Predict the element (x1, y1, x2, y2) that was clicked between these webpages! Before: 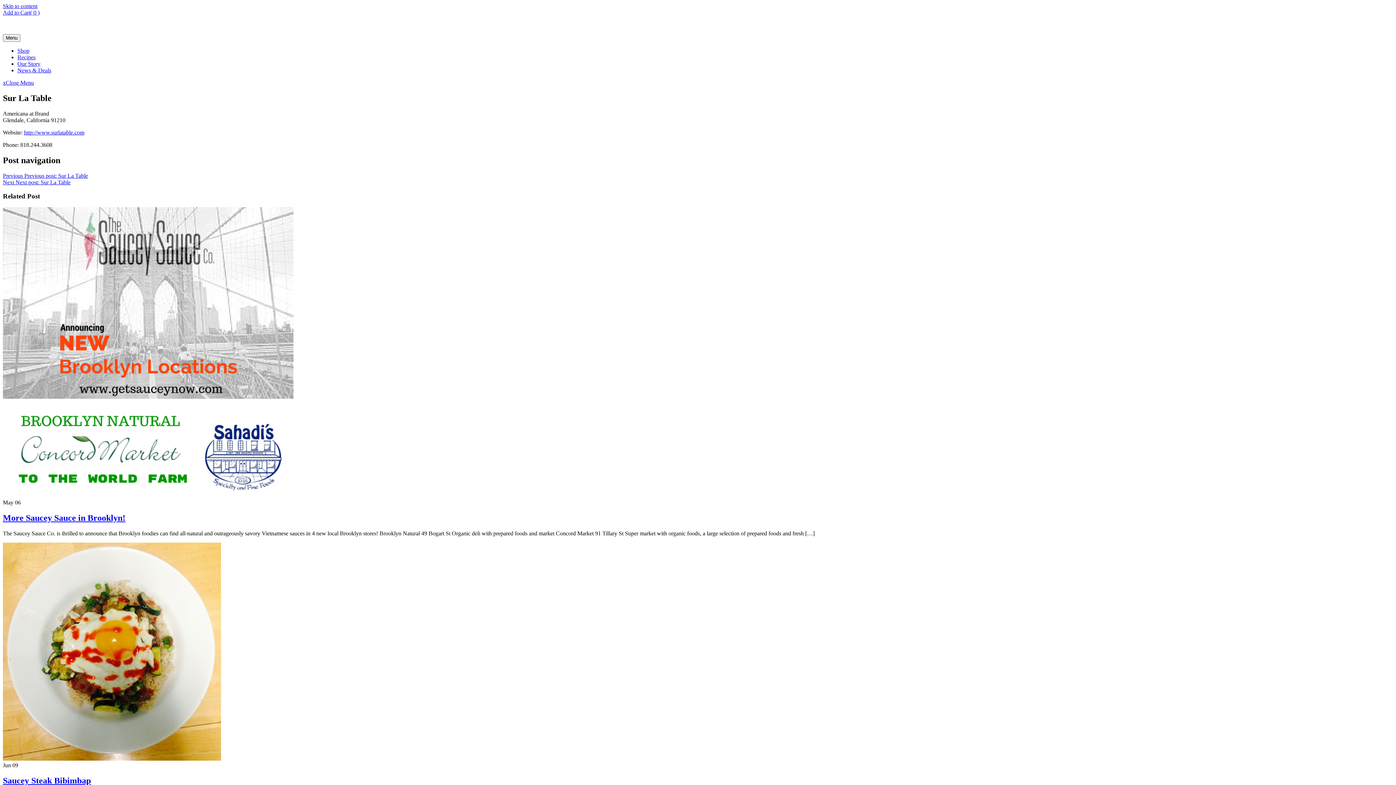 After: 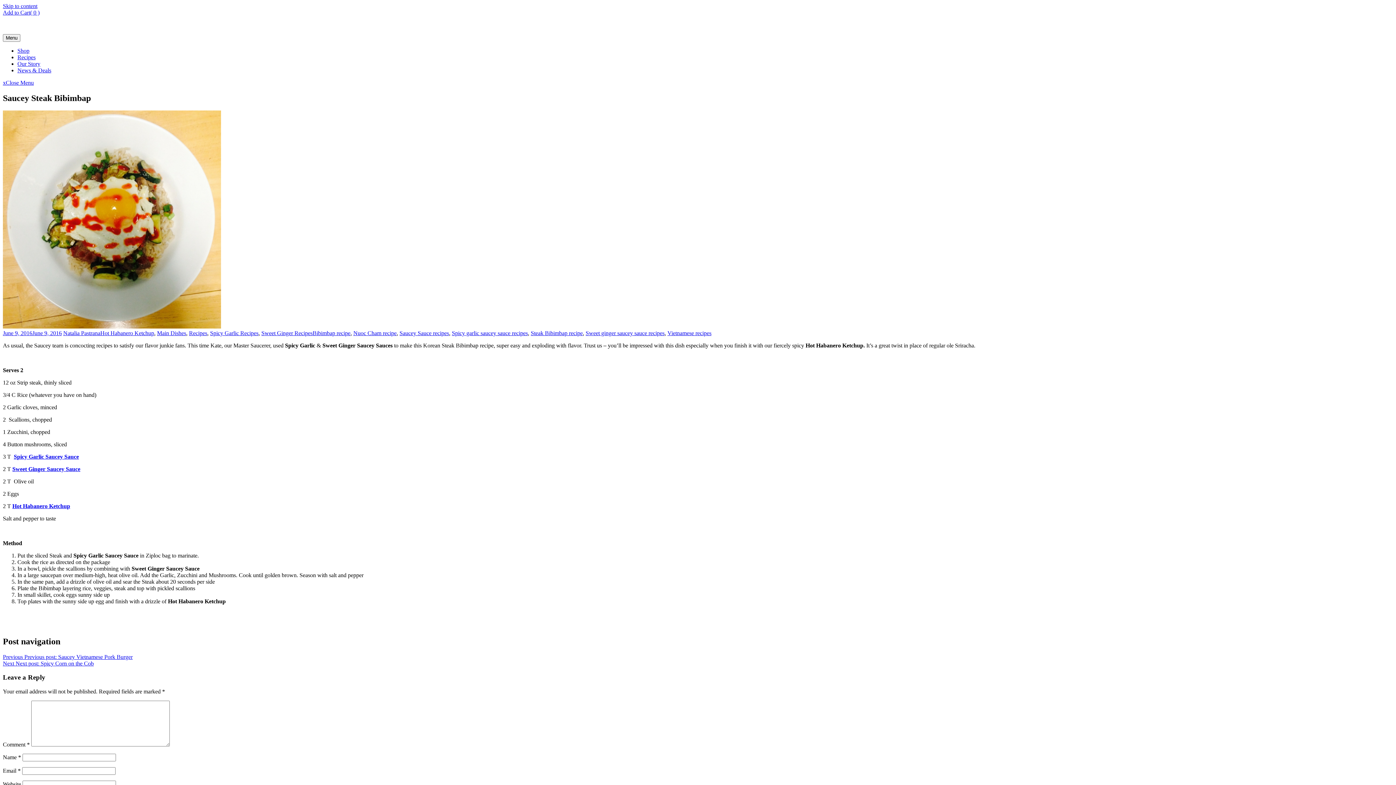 Action: bbox: (2, 755, 221, 762)